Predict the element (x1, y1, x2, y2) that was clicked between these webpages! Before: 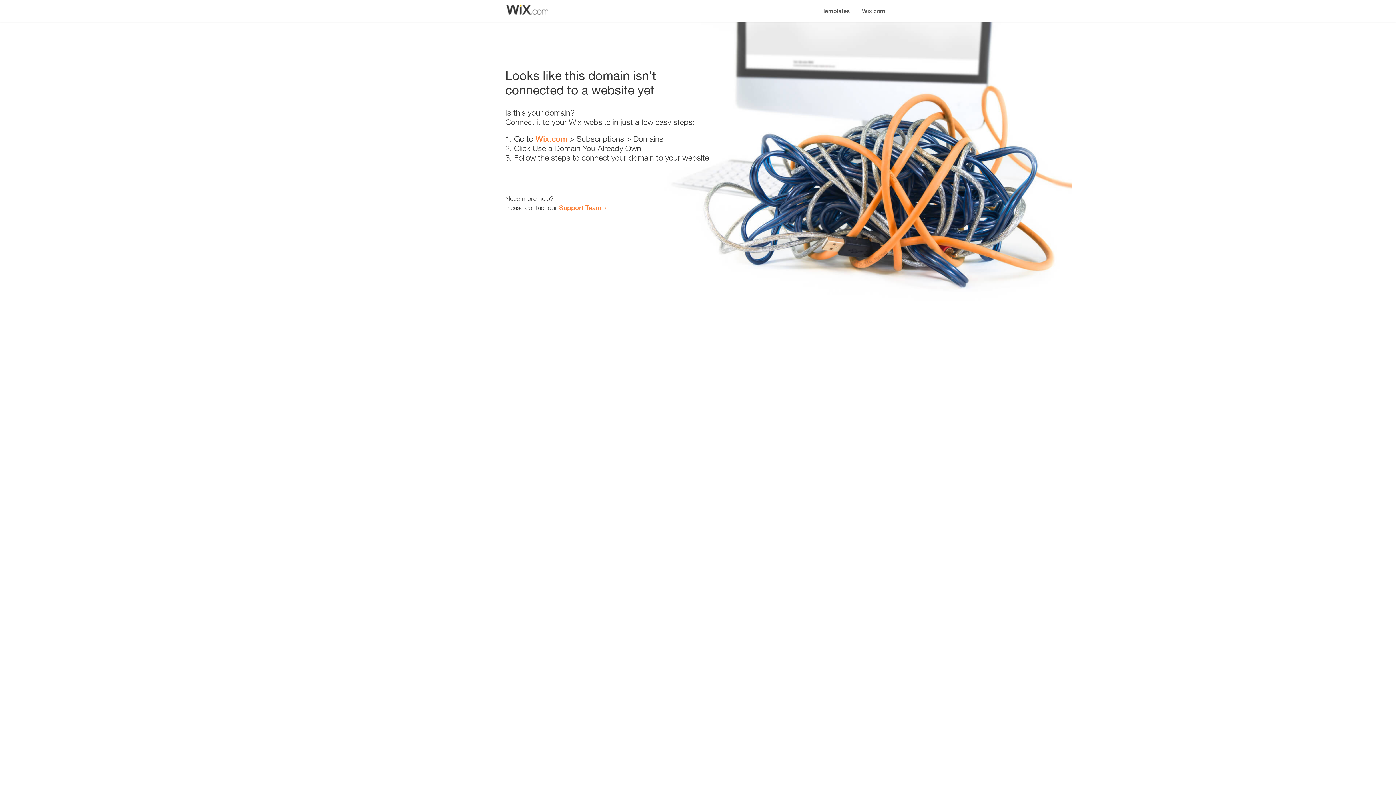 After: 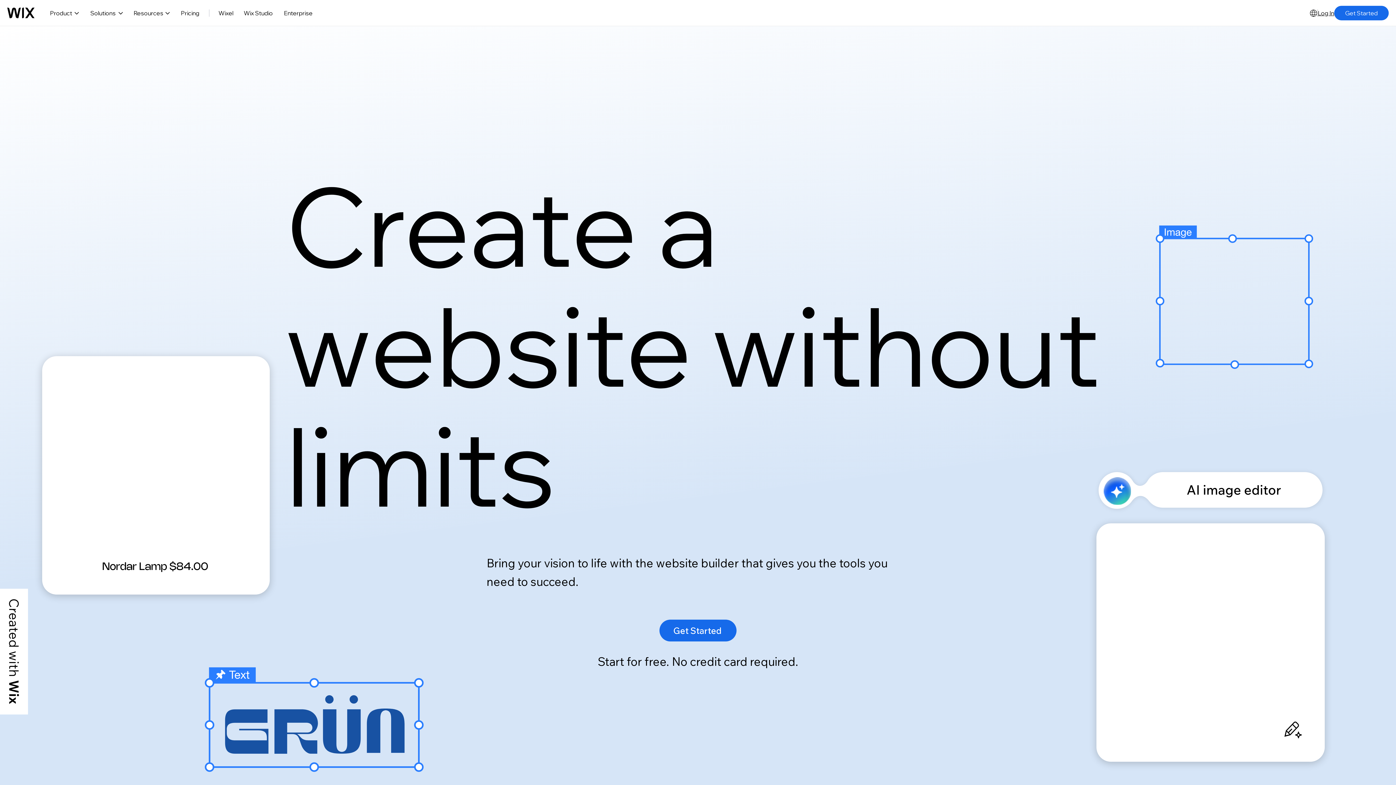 Action: label: Wix.com bbox: (856, 0, 890, 14)